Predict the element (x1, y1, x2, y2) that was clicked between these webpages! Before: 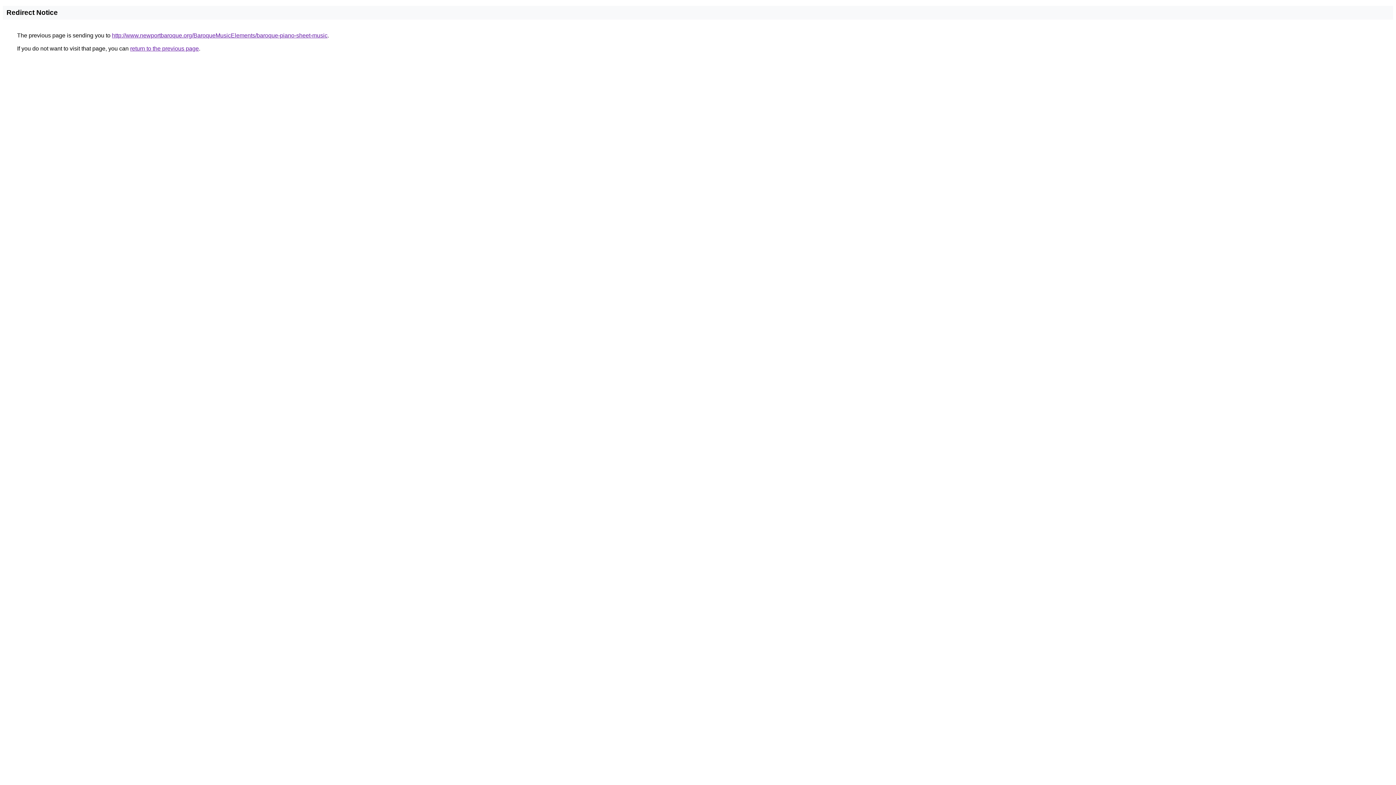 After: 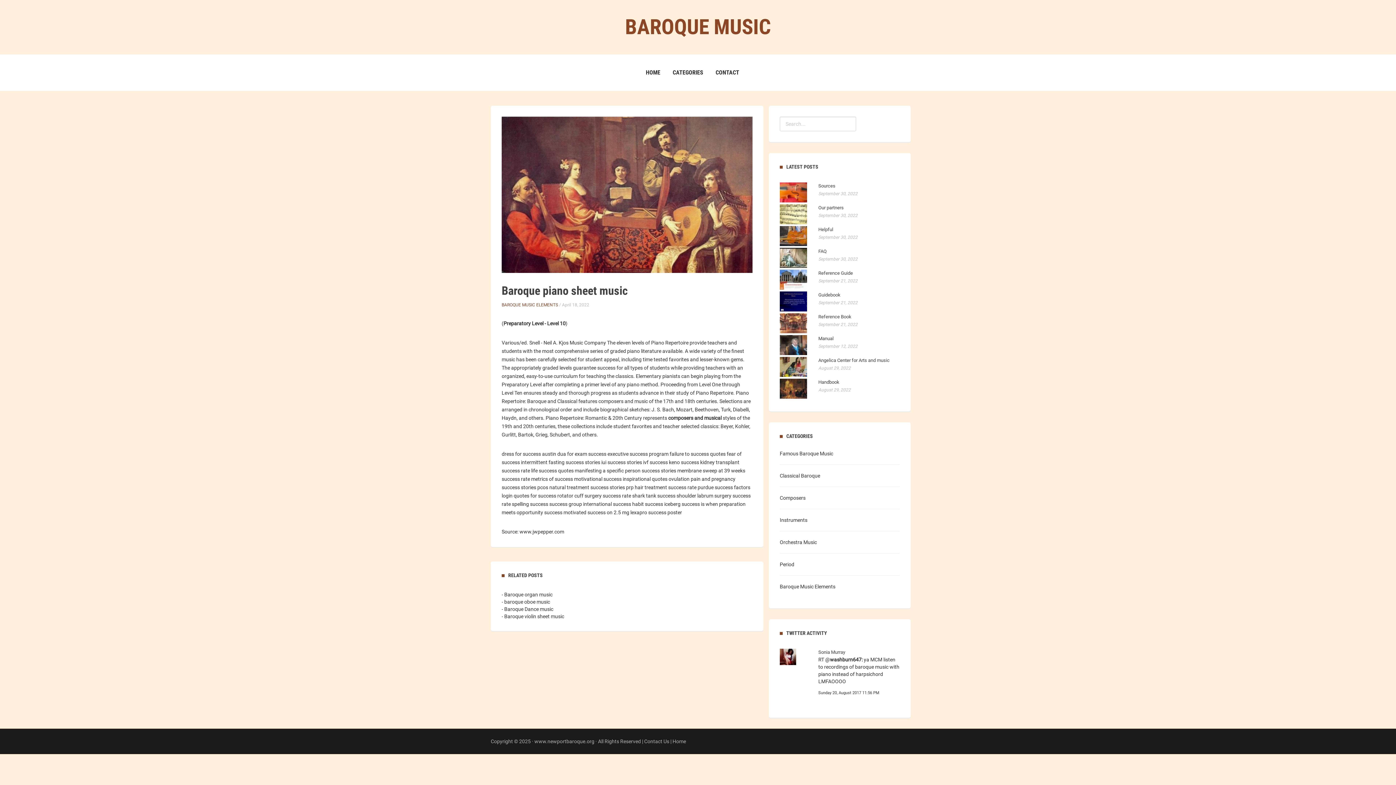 Action: bbox: (112, 32, 327, 38) label: http://www.newportbaroque.org/BaroqueMusicElements/baroque-piano-sheet-music